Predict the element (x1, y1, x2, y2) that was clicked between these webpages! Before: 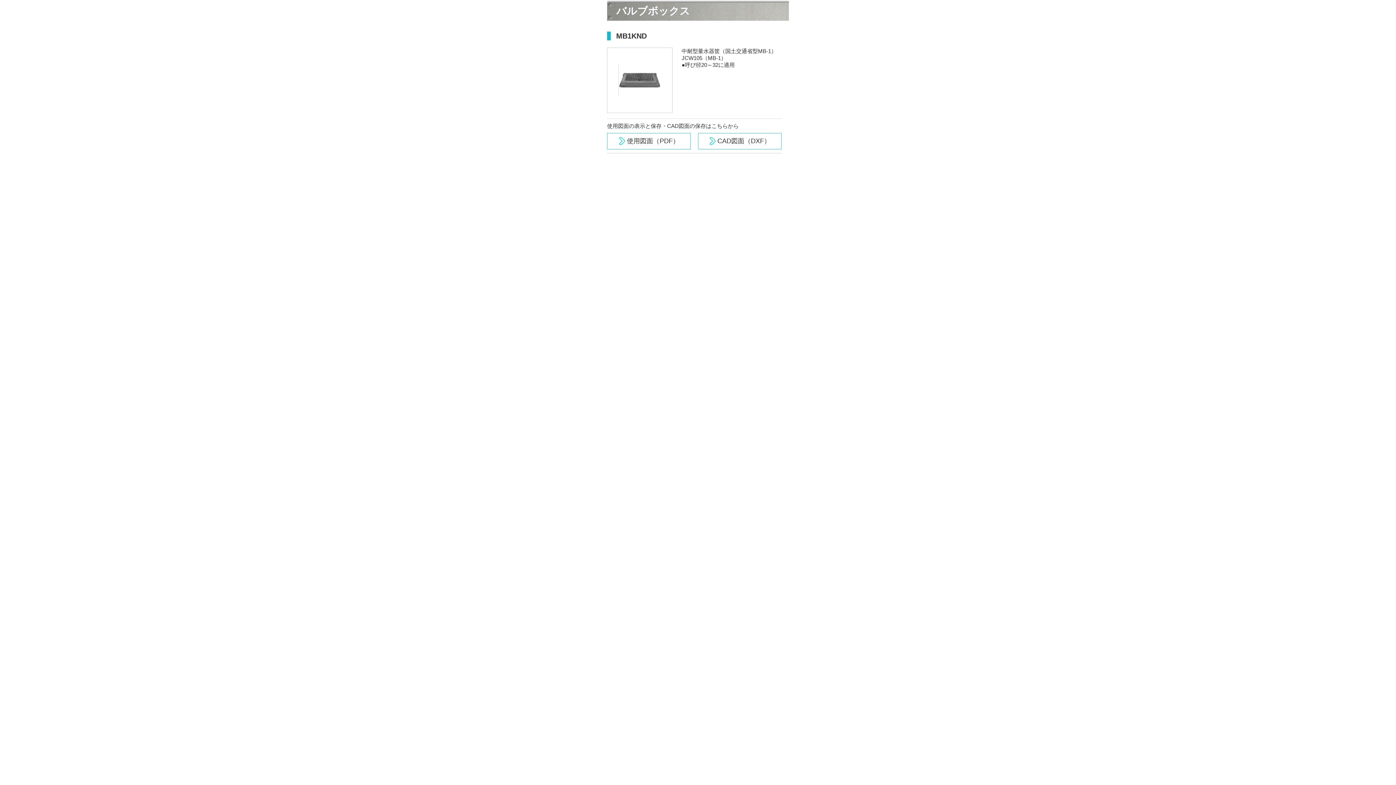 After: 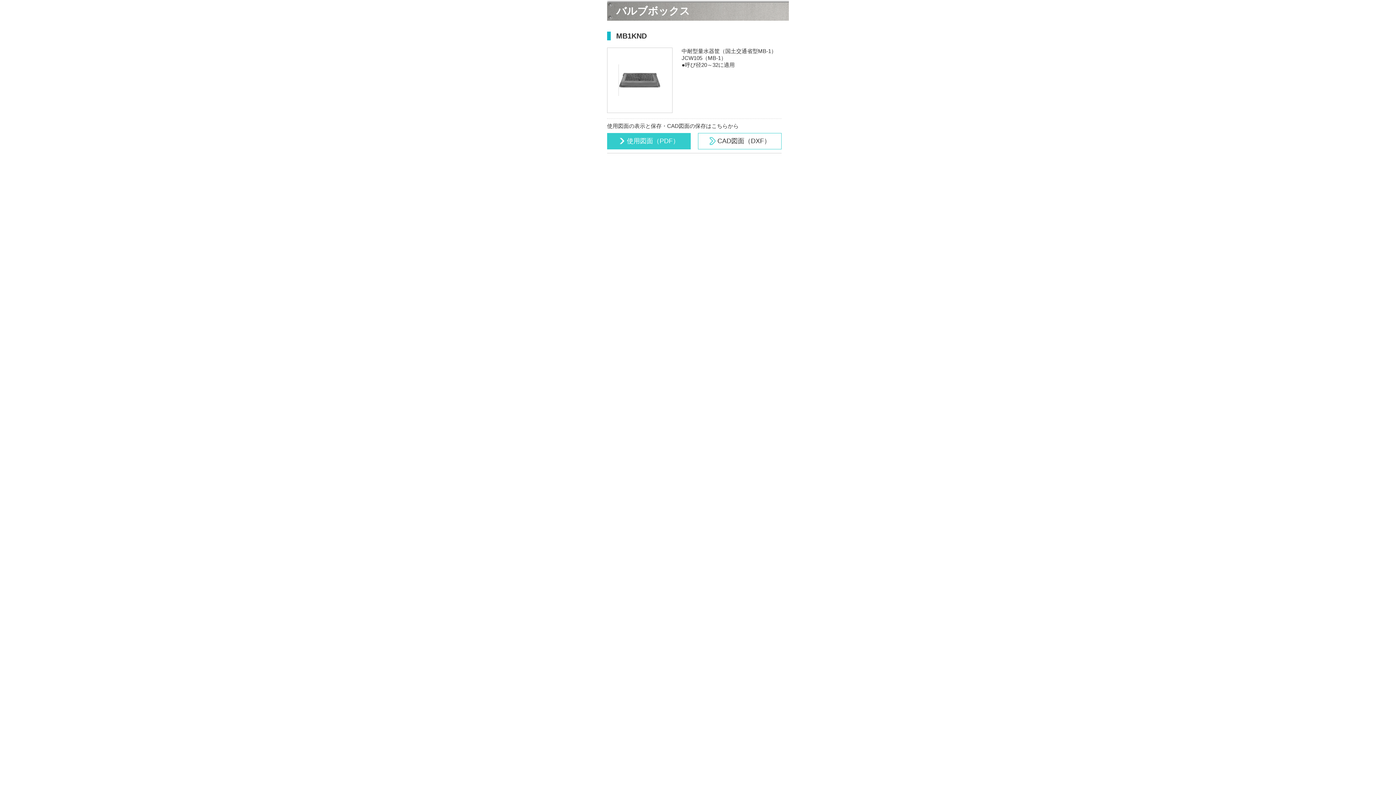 Action: bbox: (607, 133, 690, 149) label: 使用図面（PDF）